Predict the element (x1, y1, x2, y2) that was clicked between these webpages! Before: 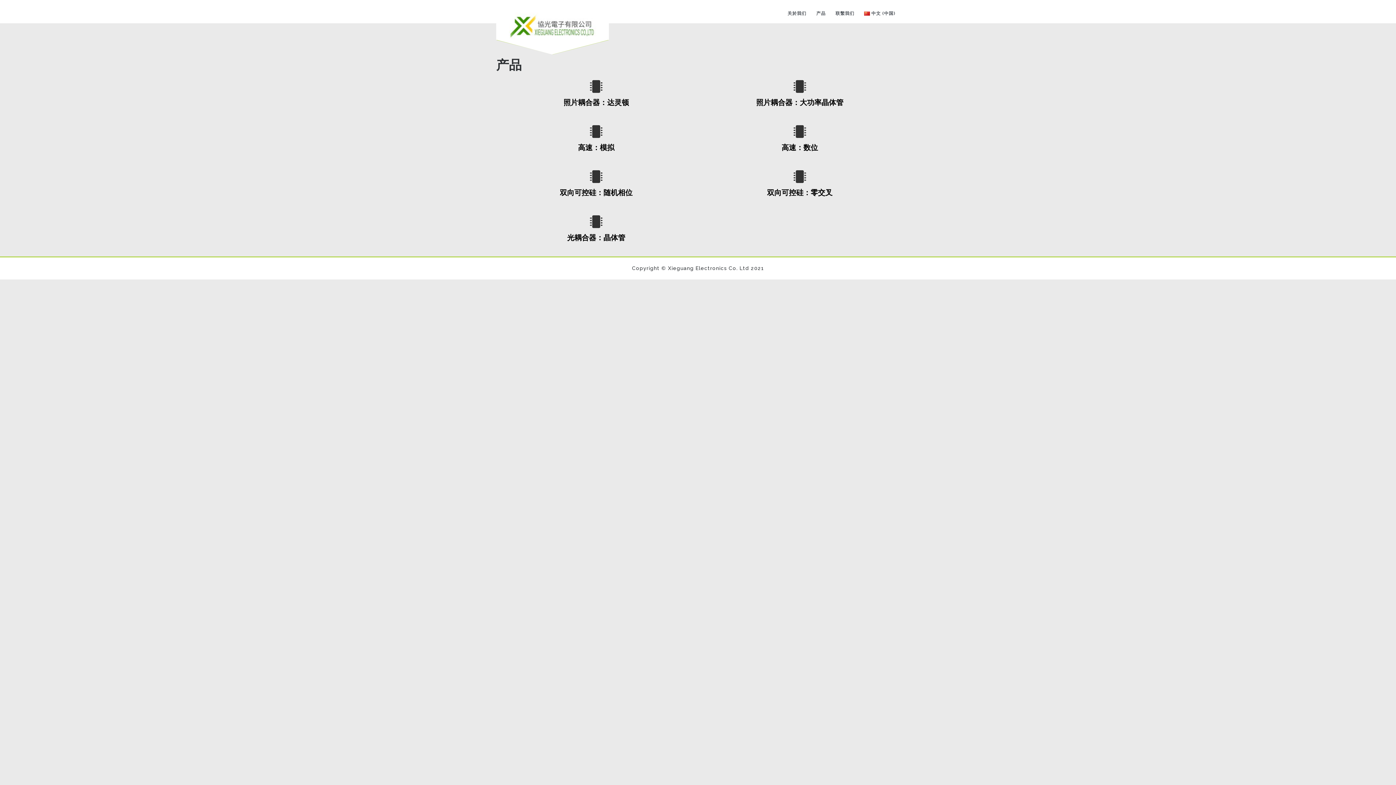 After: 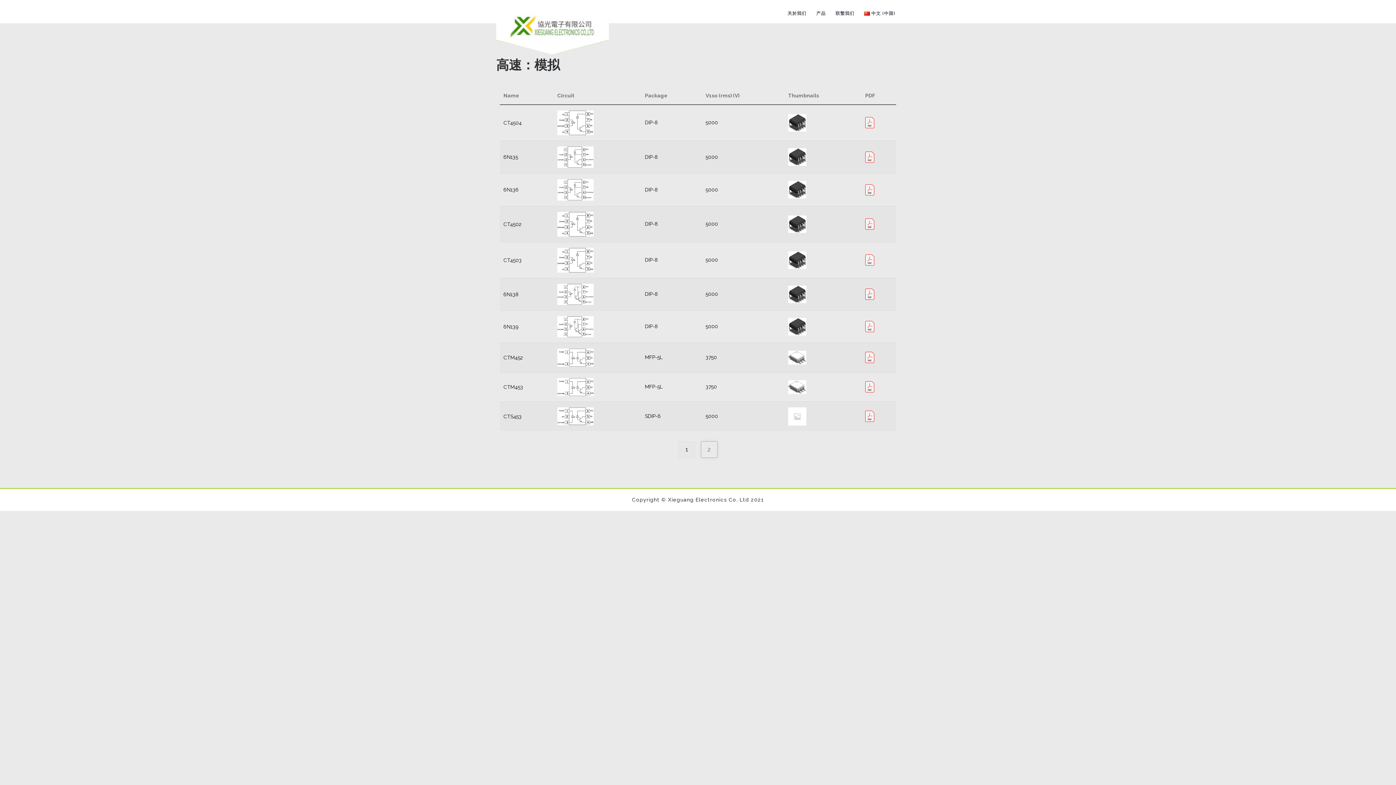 Action: label: 高速：模拟 bbox: (500, 125, 692, 152)